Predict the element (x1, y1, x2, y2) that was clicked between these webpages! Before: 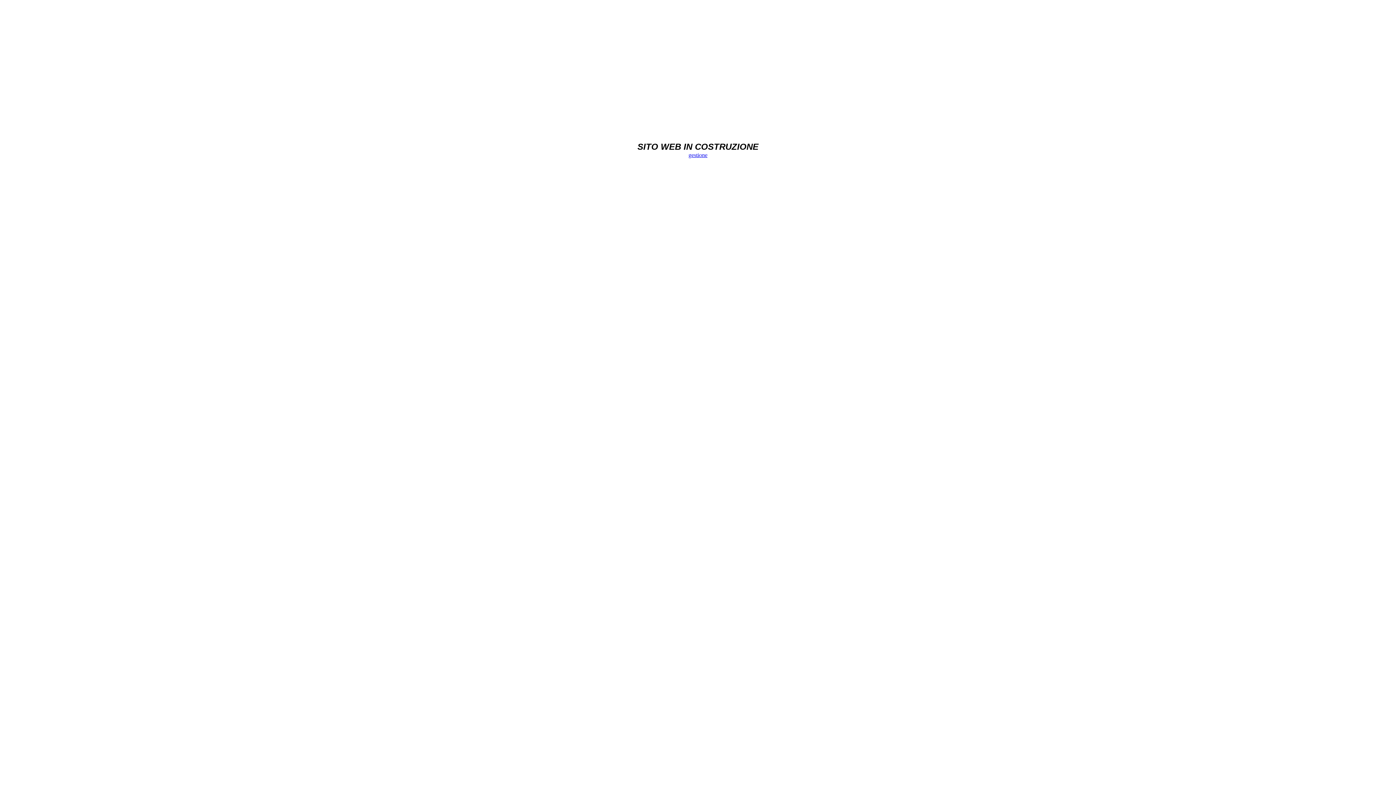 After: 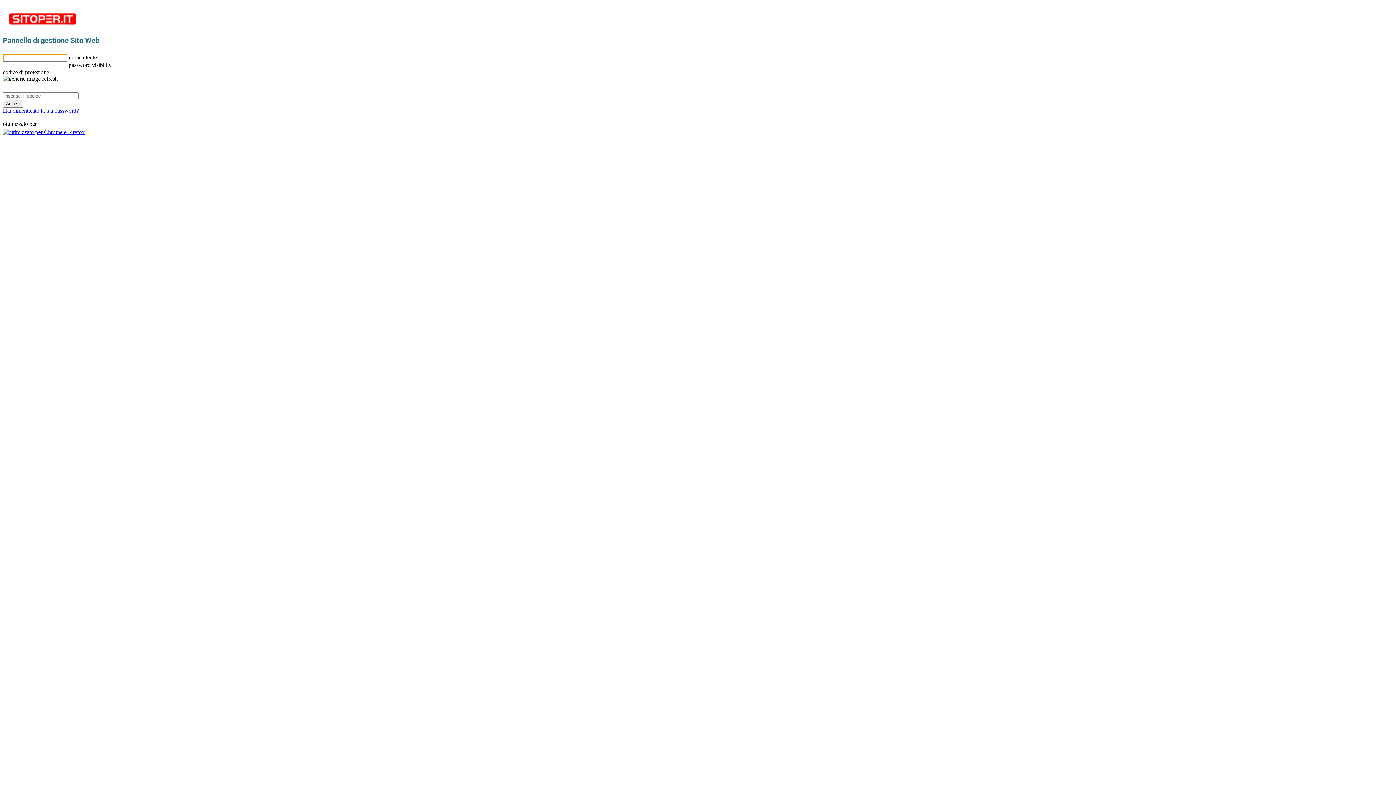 Action: bbox: (688, 152, 707, 158) label: gestione